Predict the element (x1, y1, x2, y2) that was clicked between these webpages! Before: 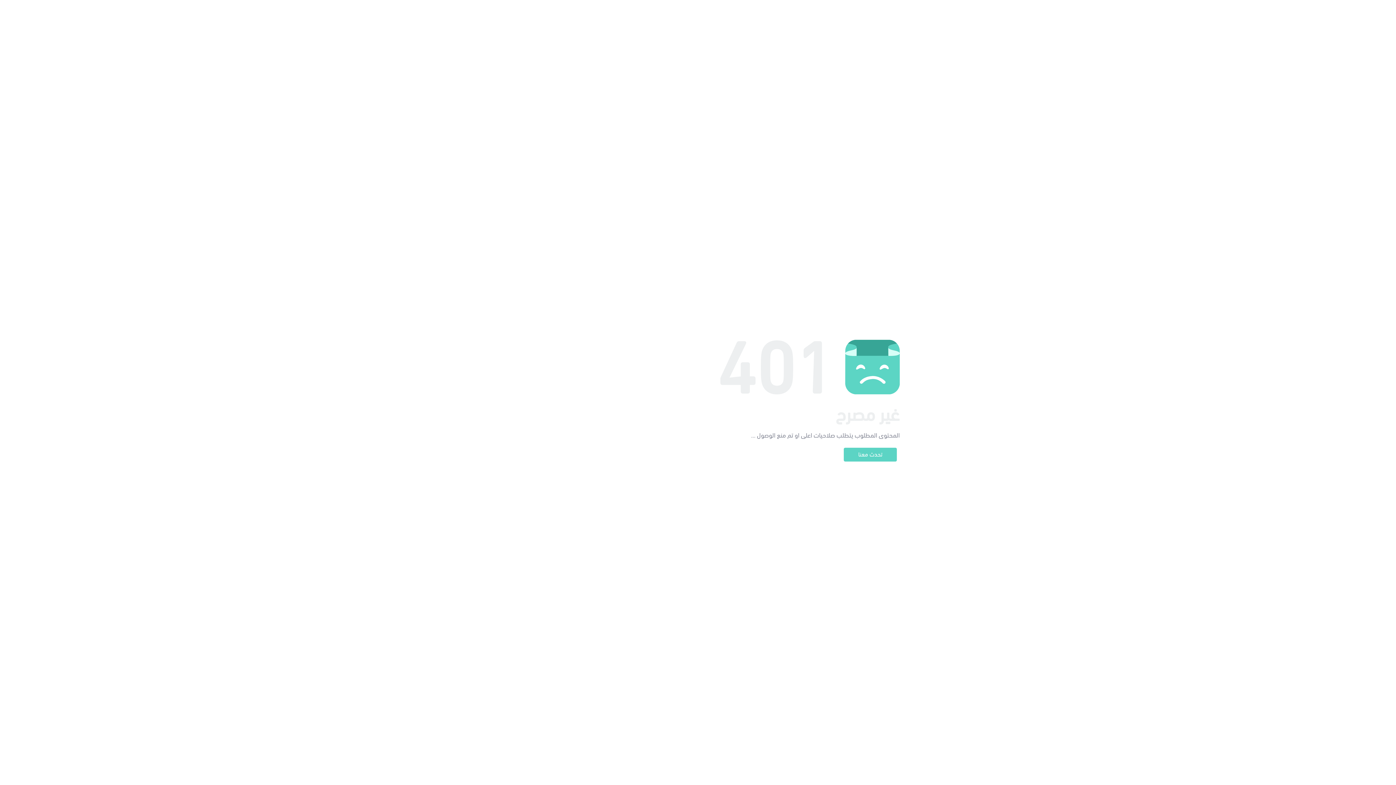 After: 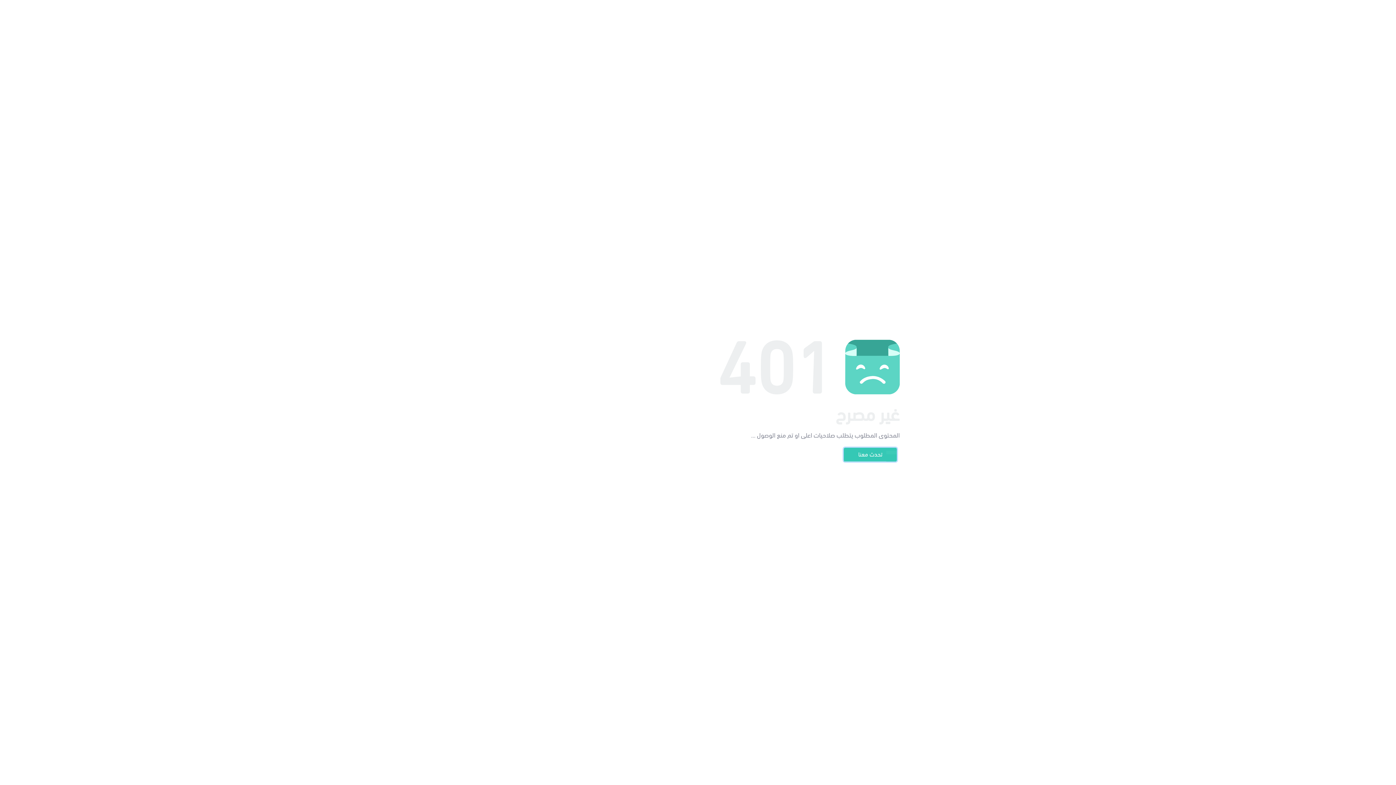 Action: bbox: (844, 448, 897, 461) label: تحدث معنا